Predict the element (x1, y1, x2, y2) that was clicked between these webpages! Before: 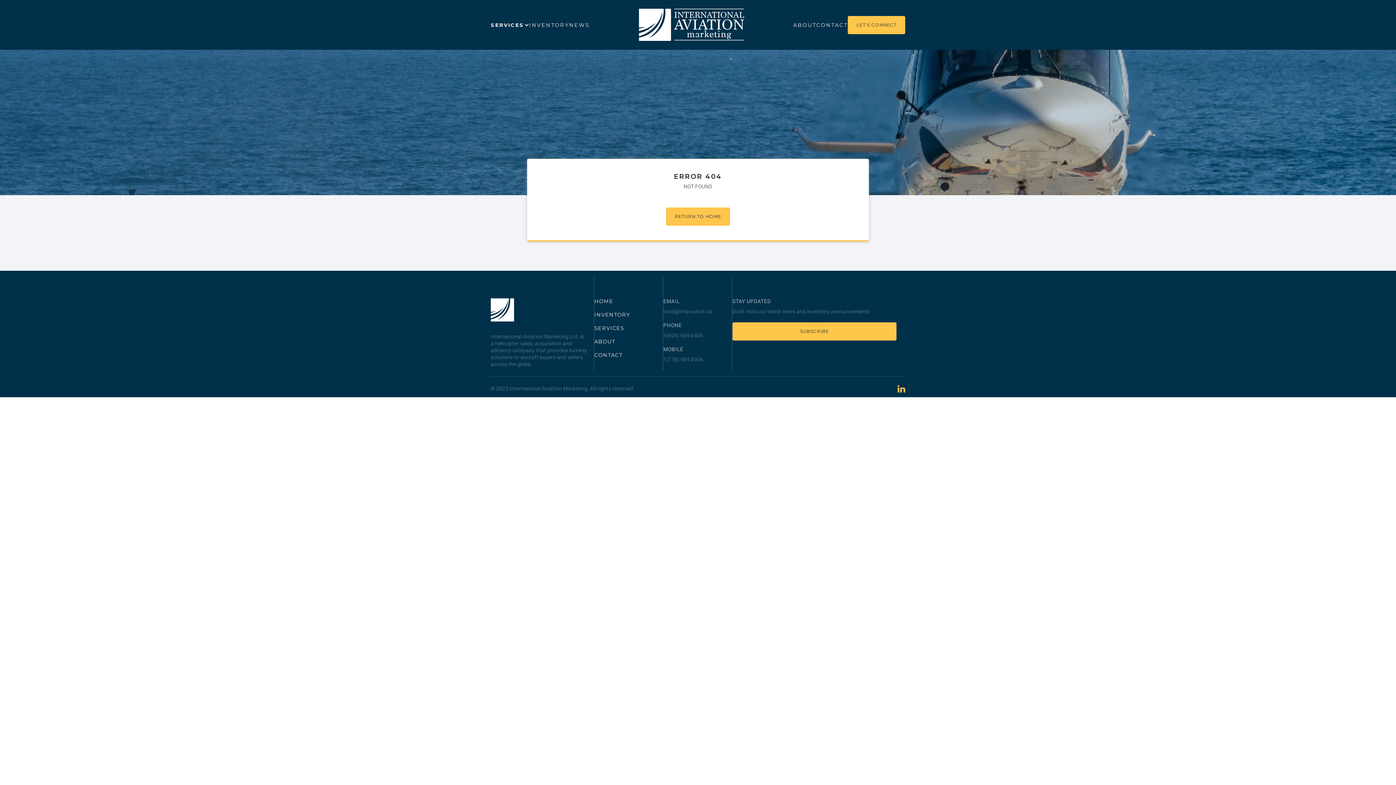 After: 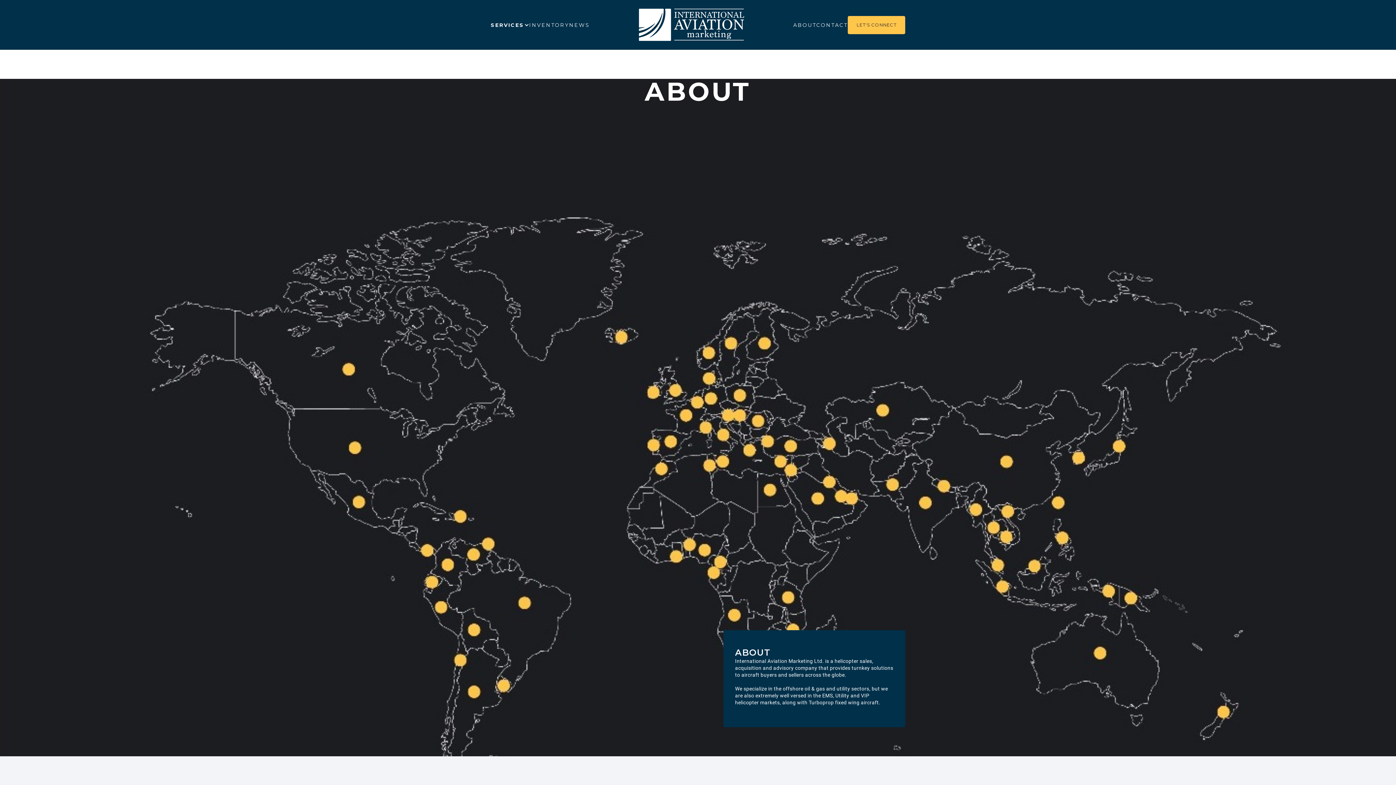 Action: label: ABOUT bbox: (594, 339, 657, 345)